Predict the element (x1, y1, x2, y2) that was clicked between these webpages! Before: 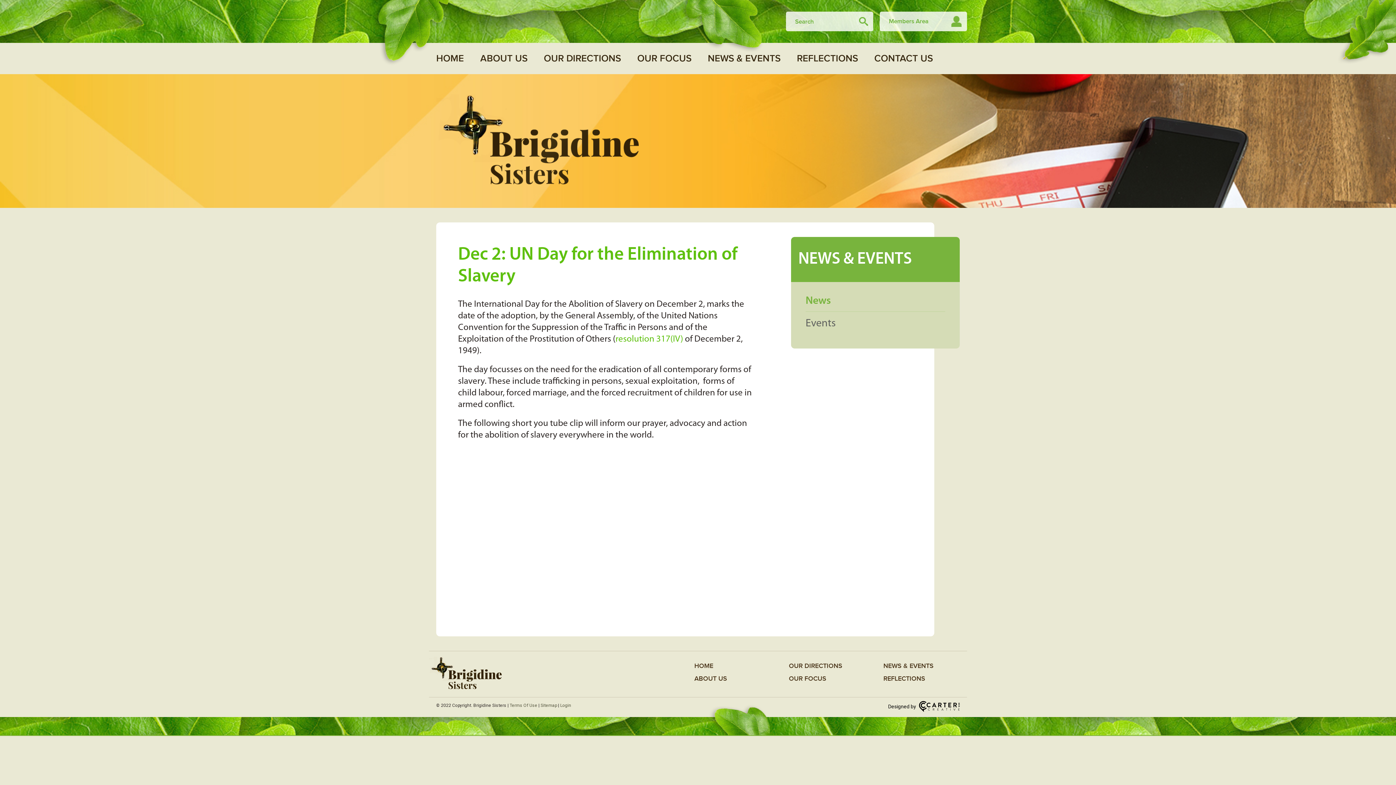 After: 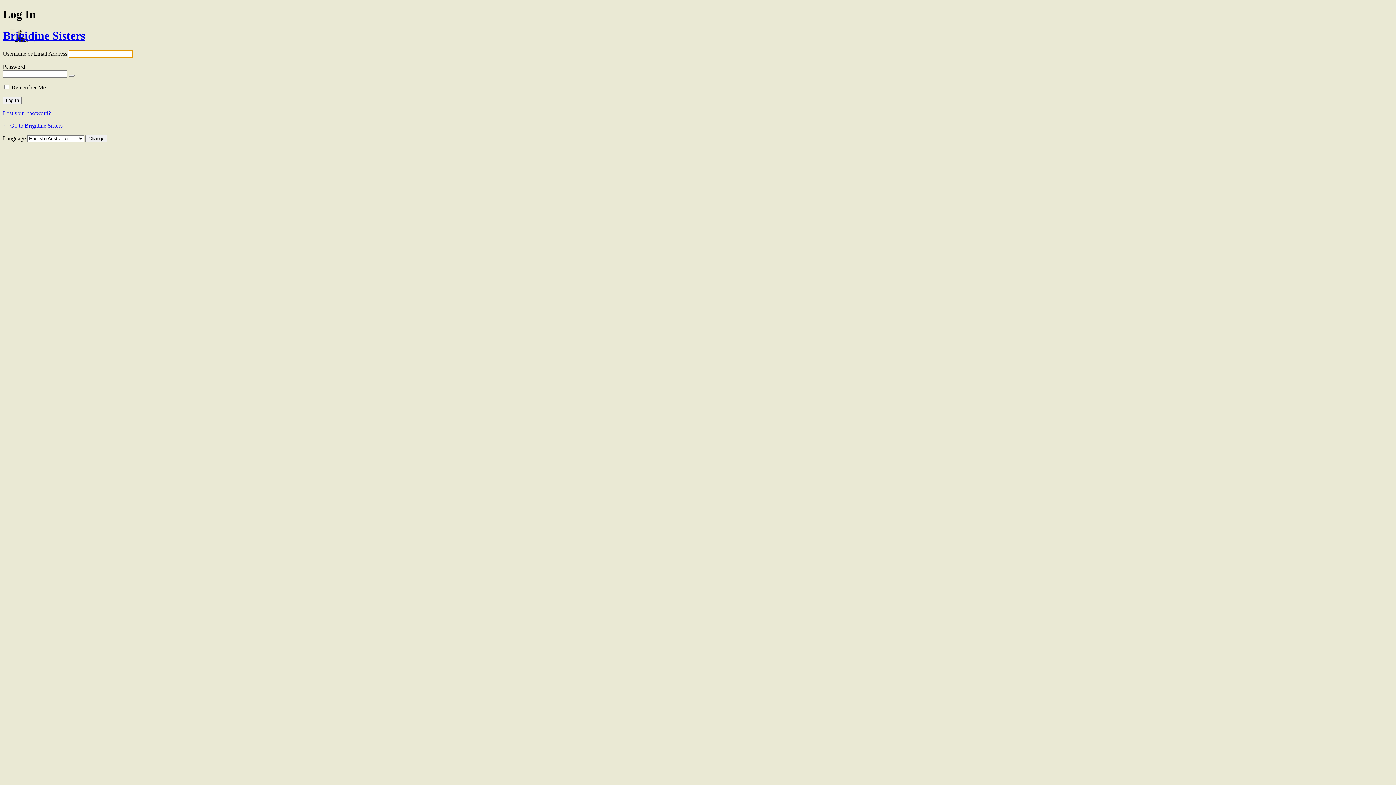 Action: bbox: (560, 703, 571, 708) label: Login